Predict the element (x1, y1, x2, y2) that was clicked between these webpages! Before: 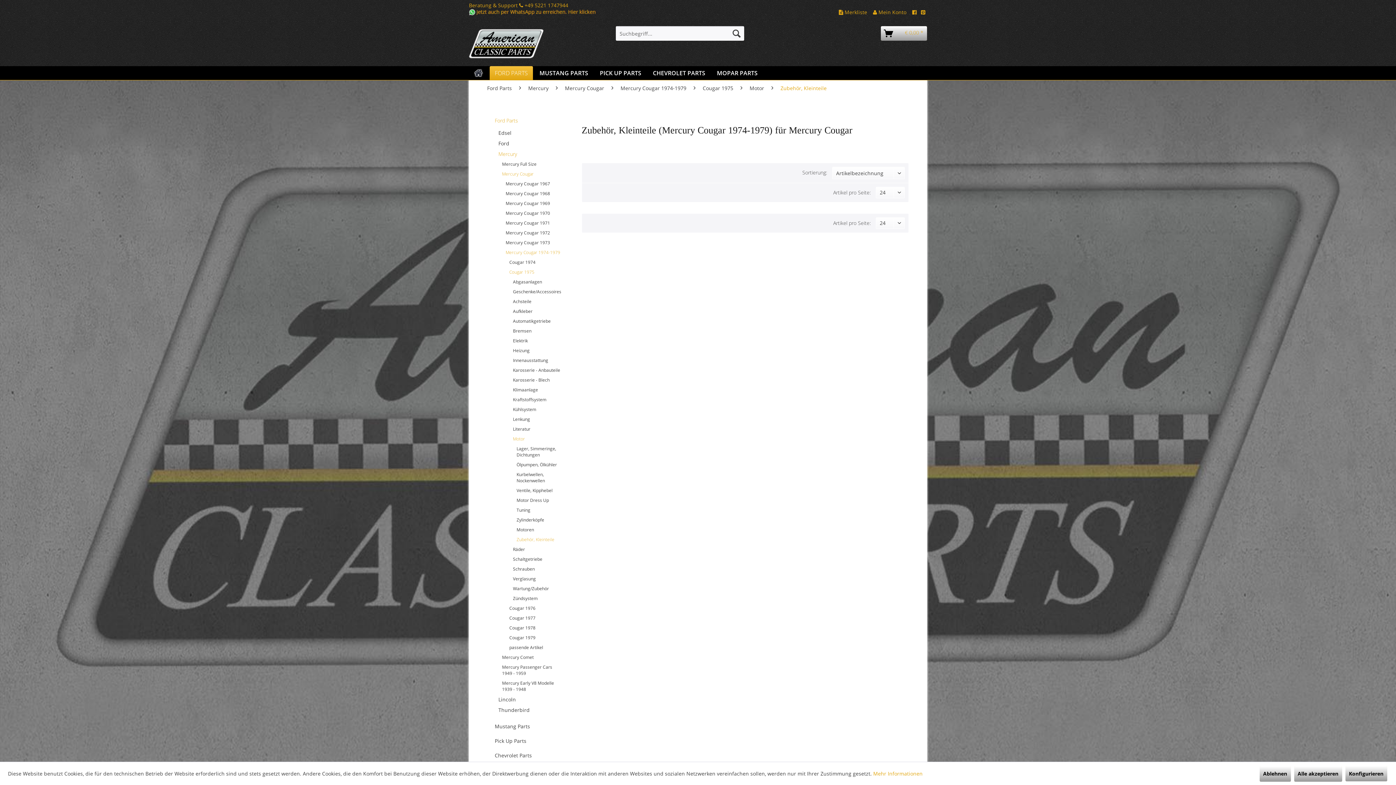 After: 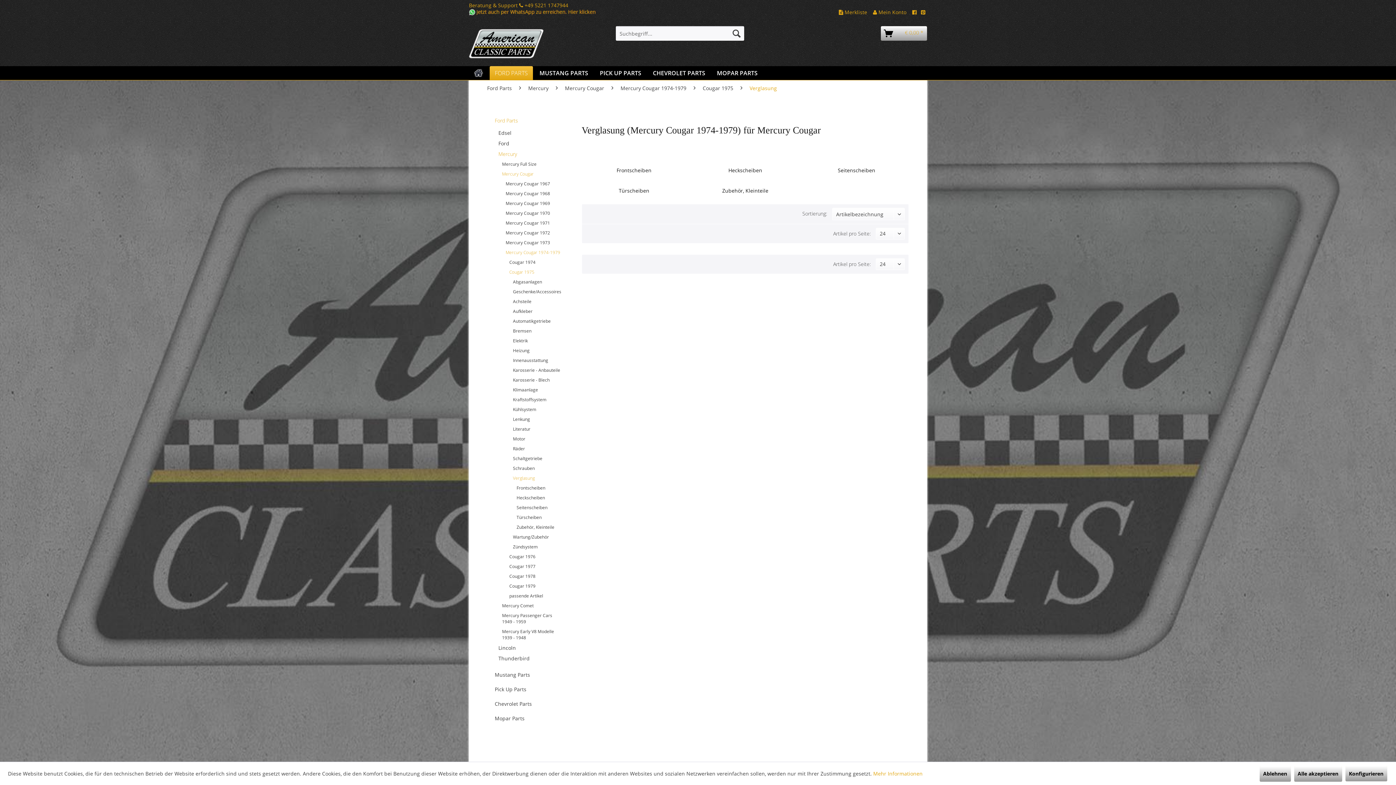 Action: label: Verglasung bbox: (509, 574, 566, 584)